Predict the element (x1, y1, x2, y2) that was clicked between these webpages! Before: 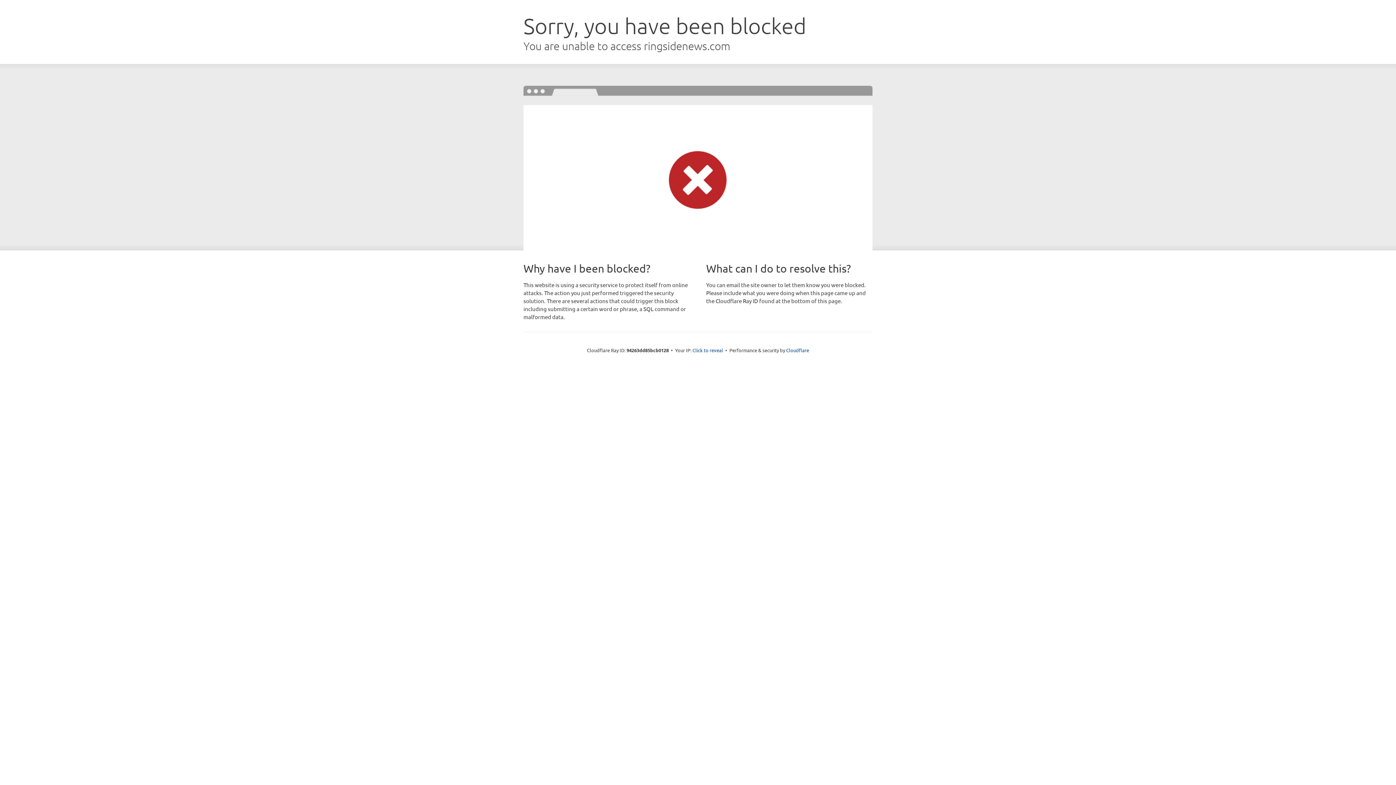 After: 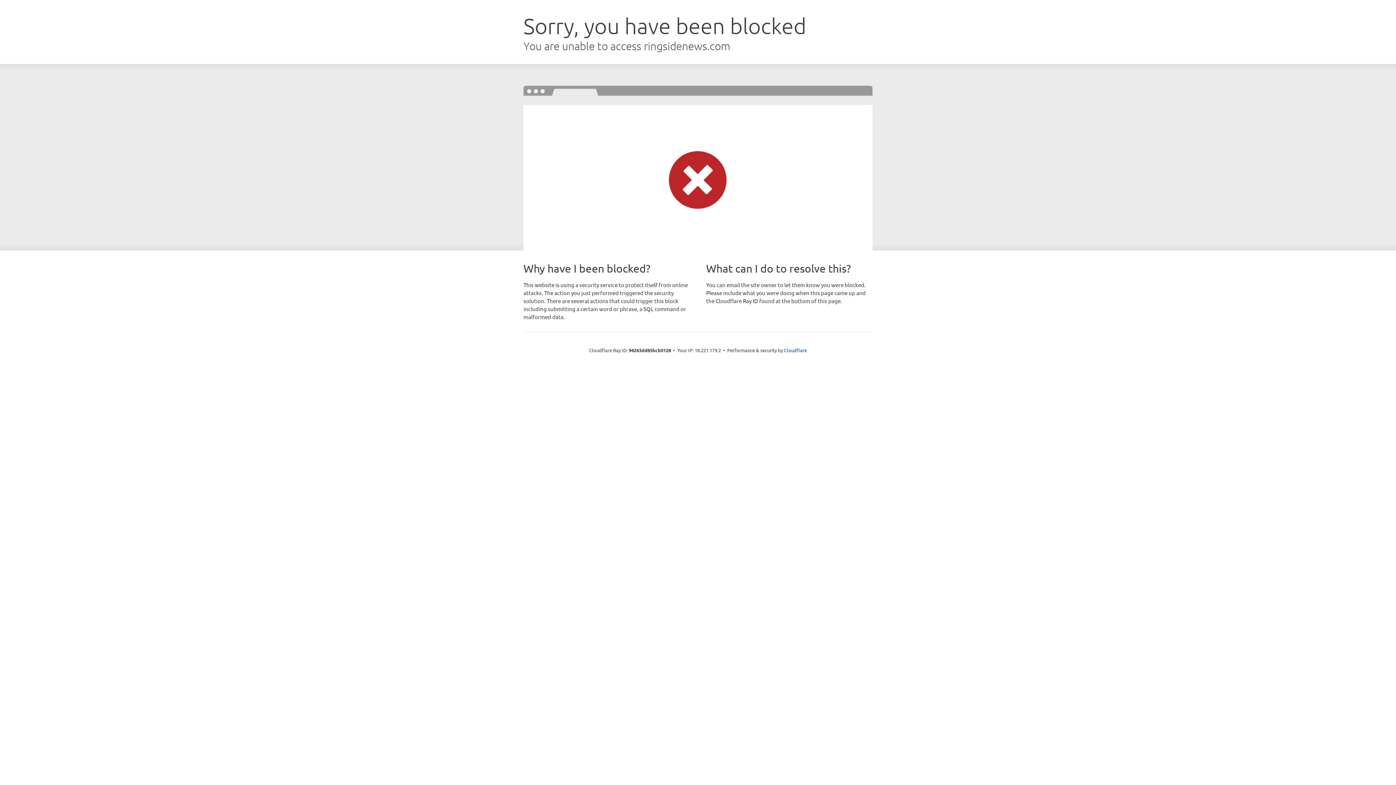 Action: bbox: (692, 346, 723, 353) label: Click to reveal